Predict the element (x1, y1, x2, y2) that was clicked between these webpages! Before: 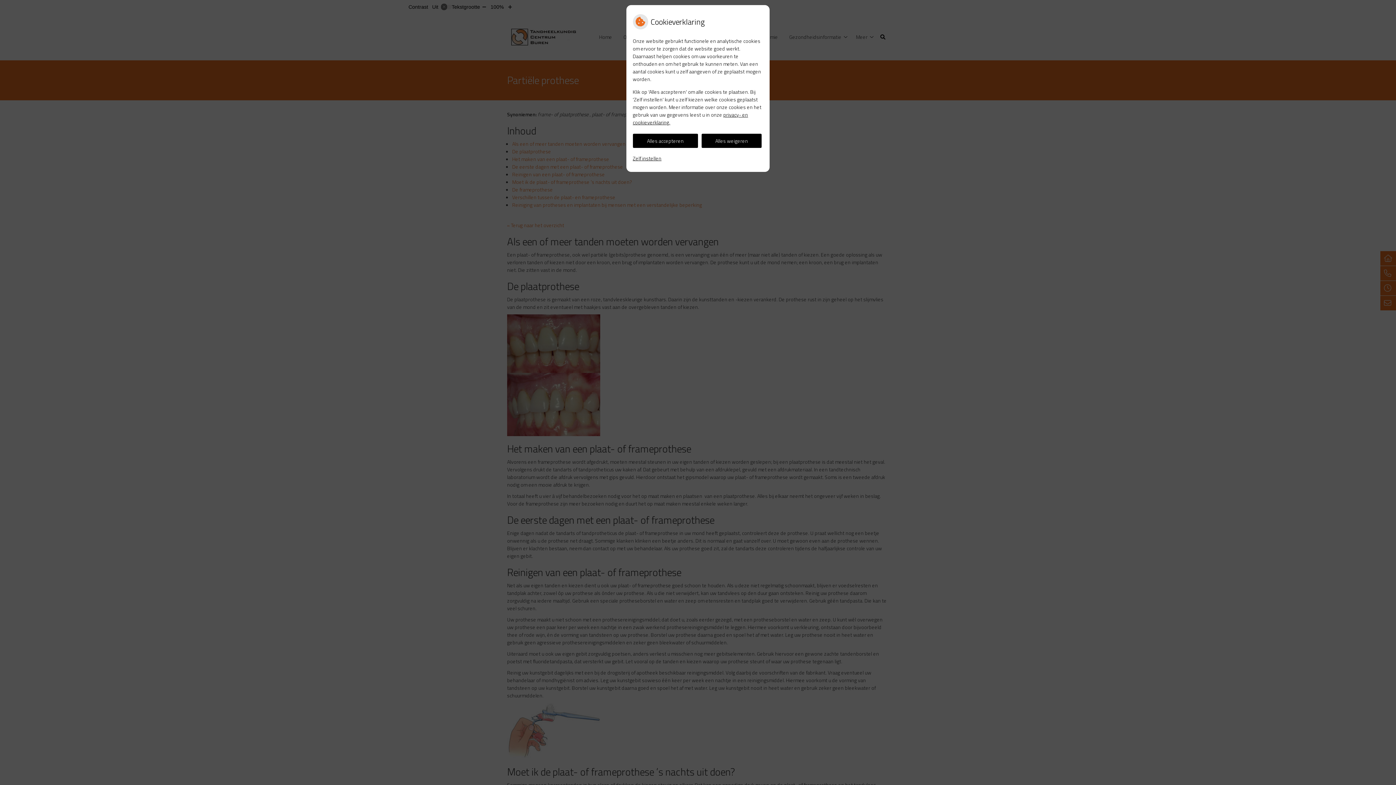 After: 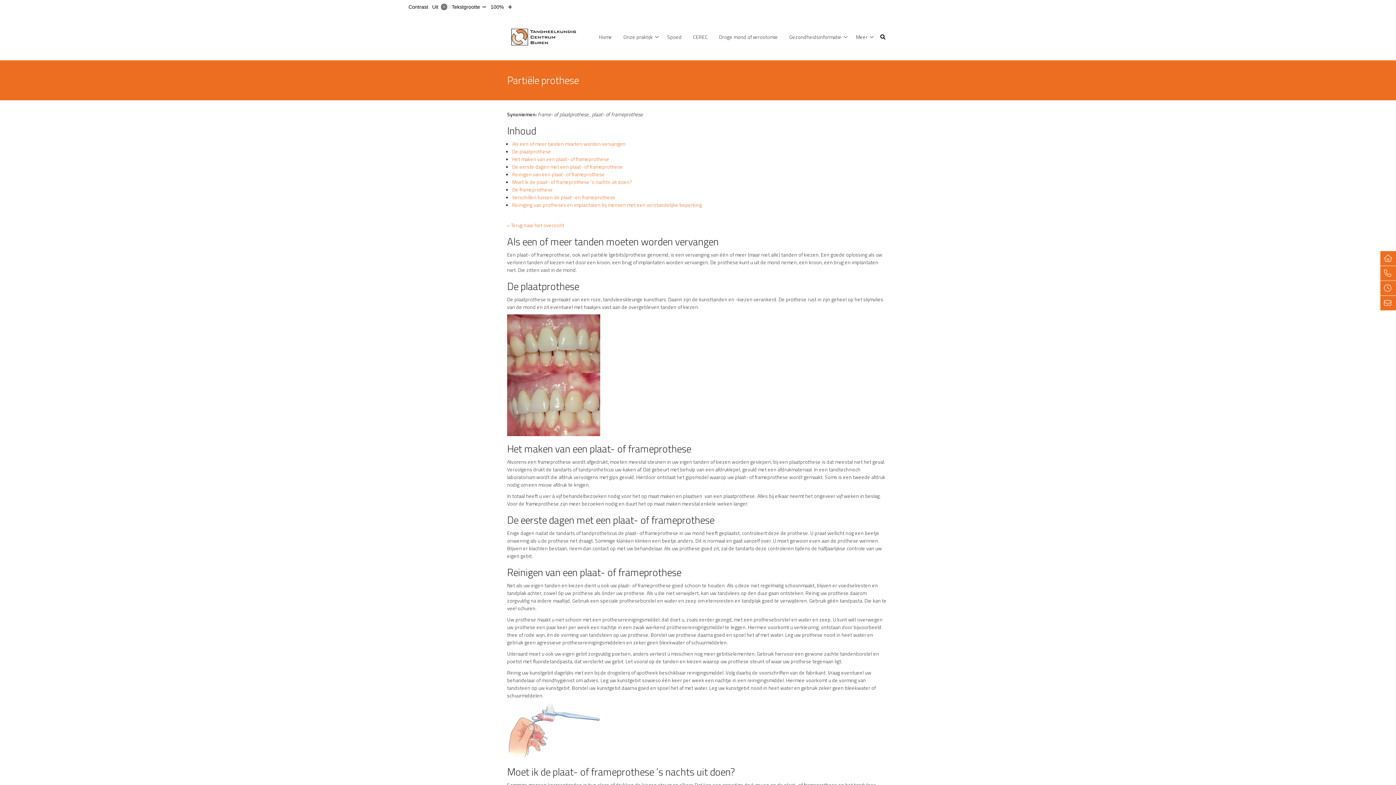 Action: label: Alles weigeren bbox: (701, 133, 761, 147)